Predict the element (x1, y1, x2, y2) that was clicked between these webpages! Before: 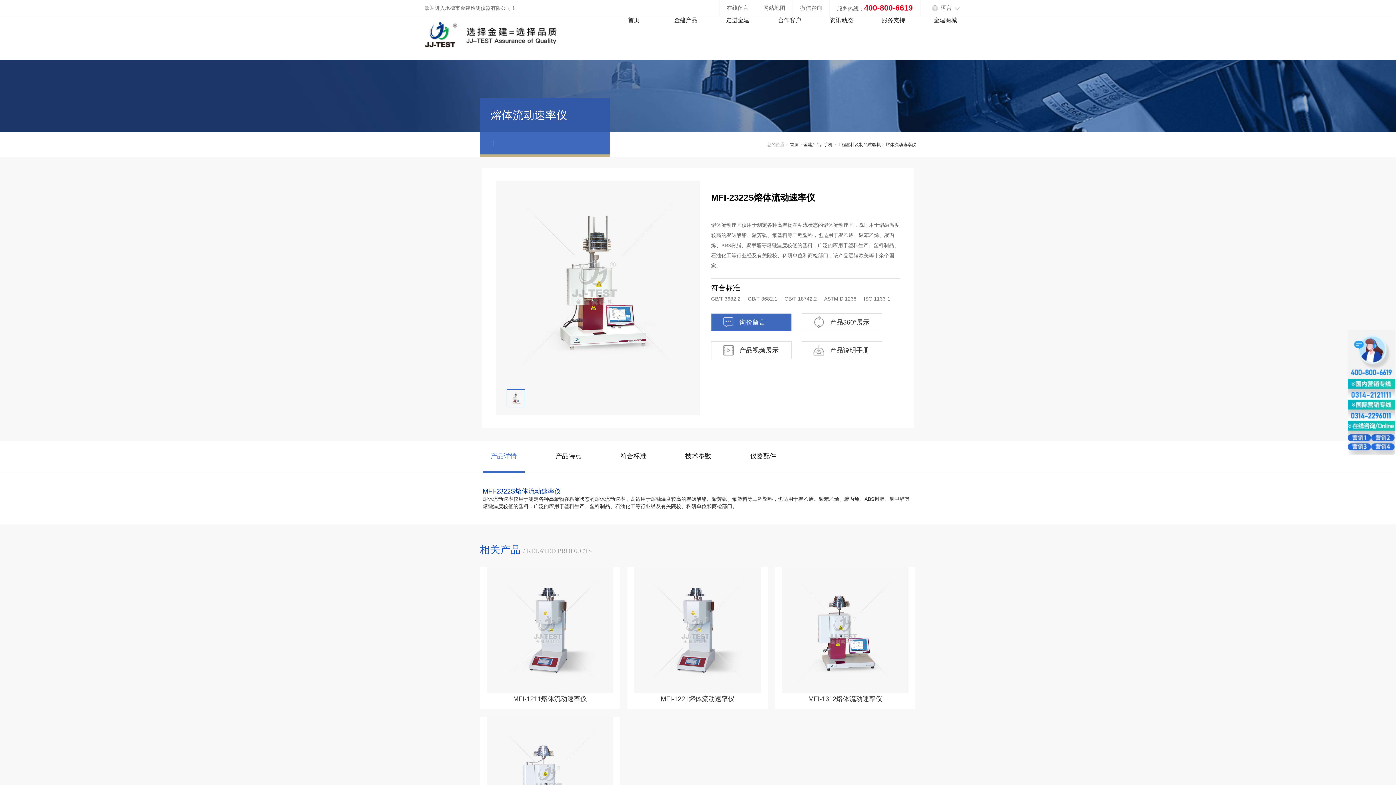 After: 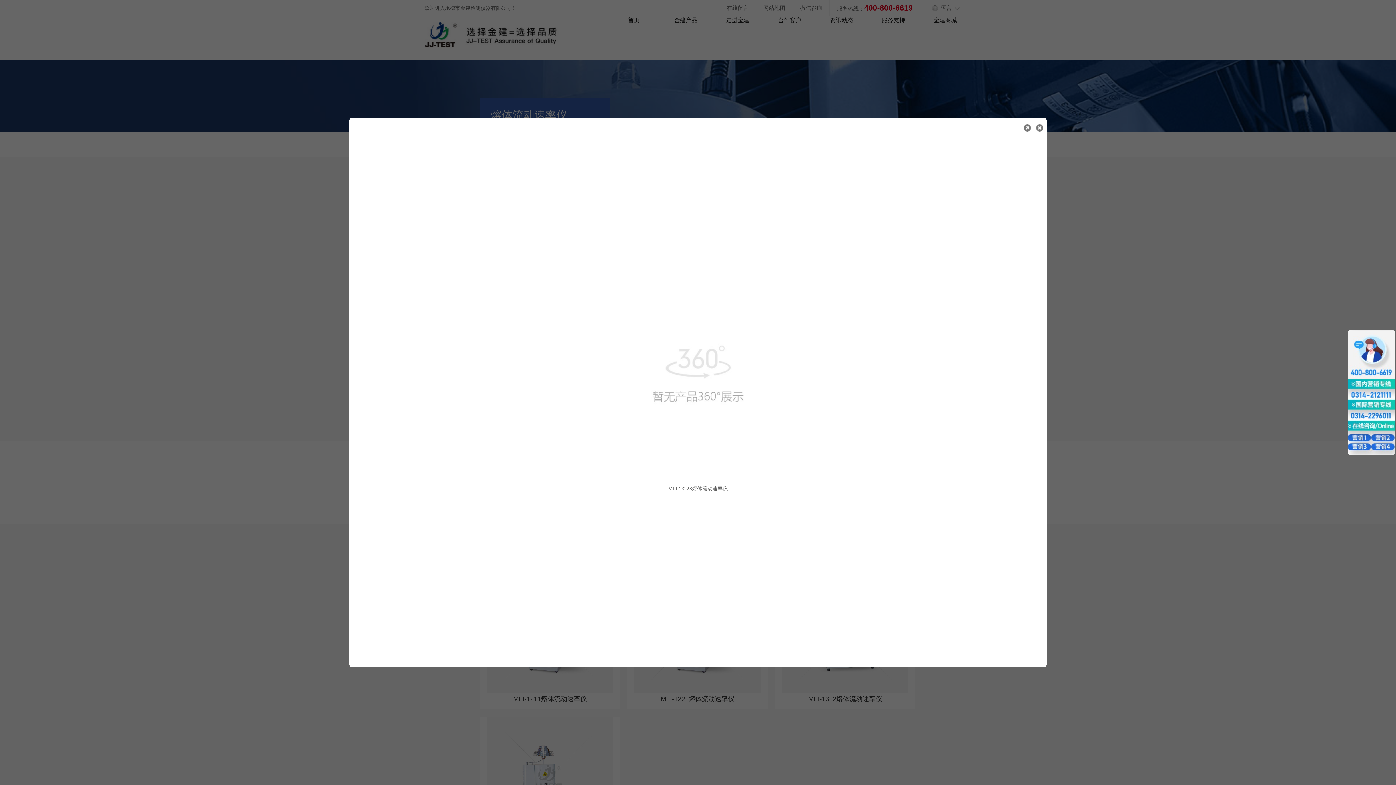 Action: bbox: (802, 313, 882, 330) label: 产品360°展示